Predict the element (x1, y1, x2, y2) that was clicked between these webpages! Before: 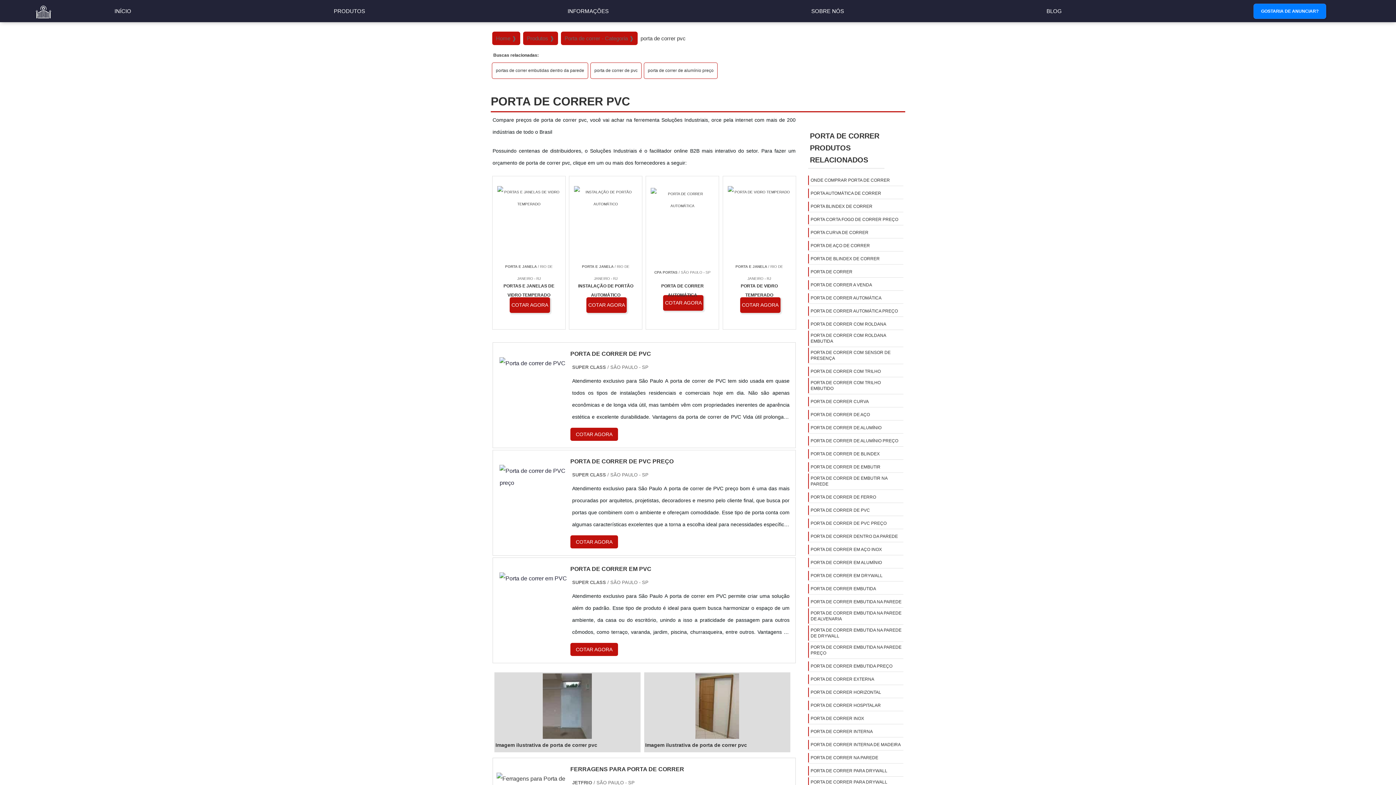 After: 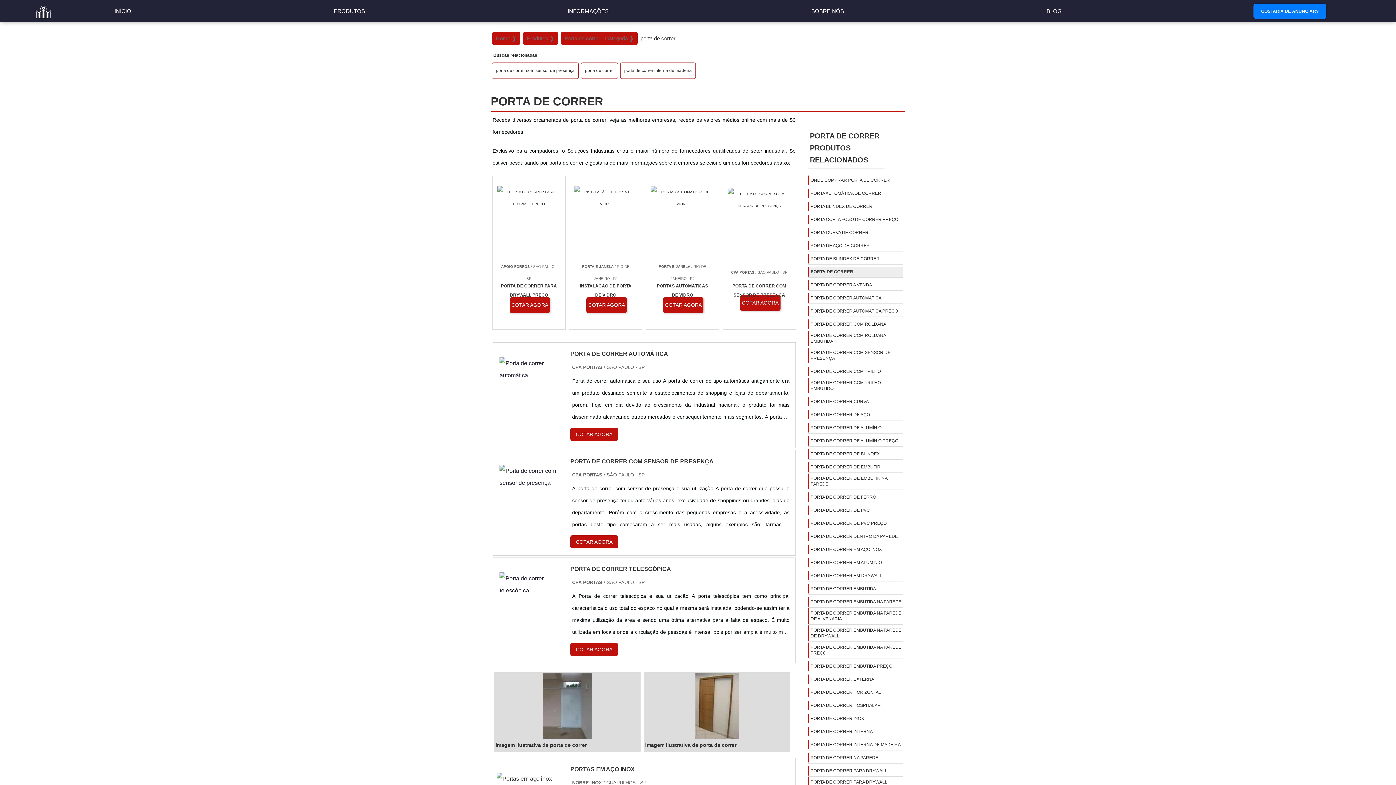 Action: bbox: (808, 267, 854, 276) label: PORTA DE CORRER